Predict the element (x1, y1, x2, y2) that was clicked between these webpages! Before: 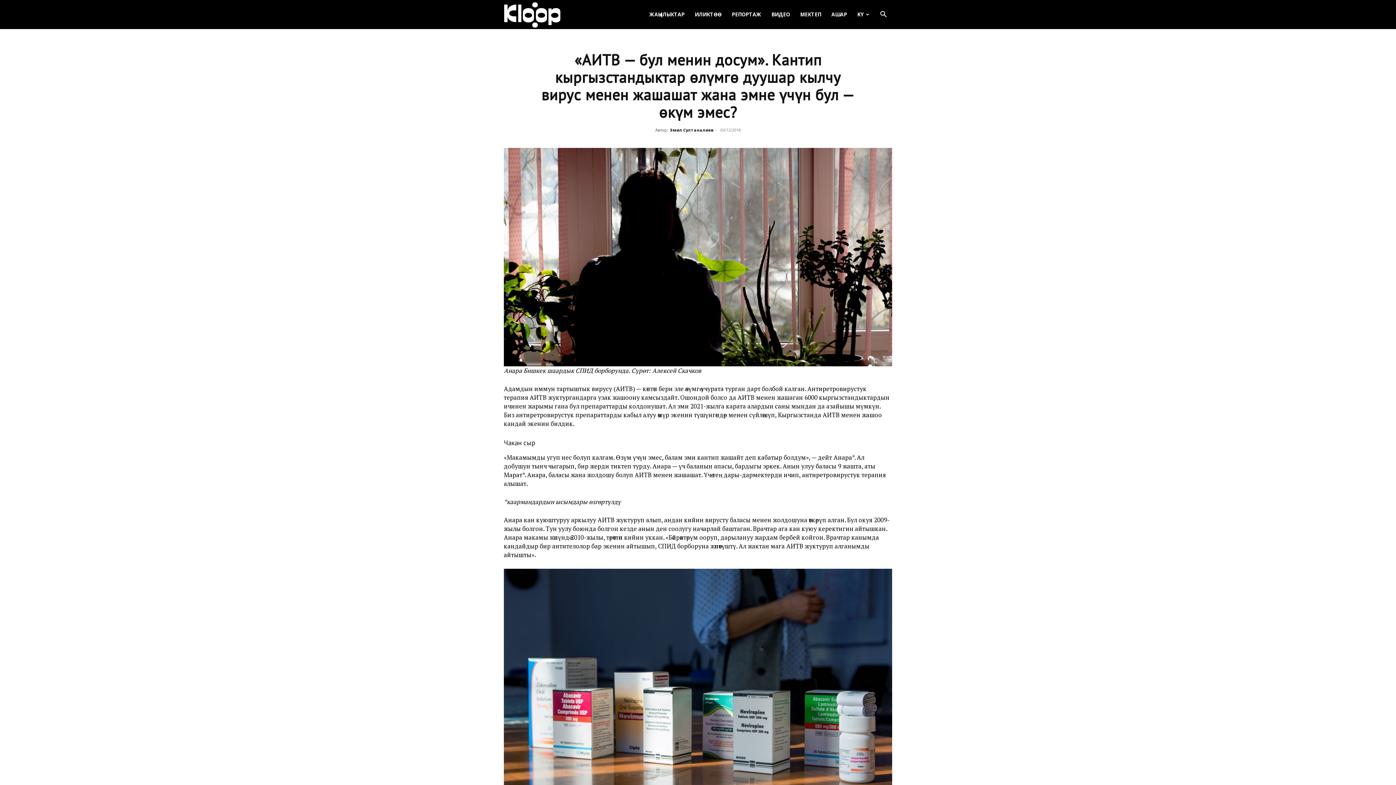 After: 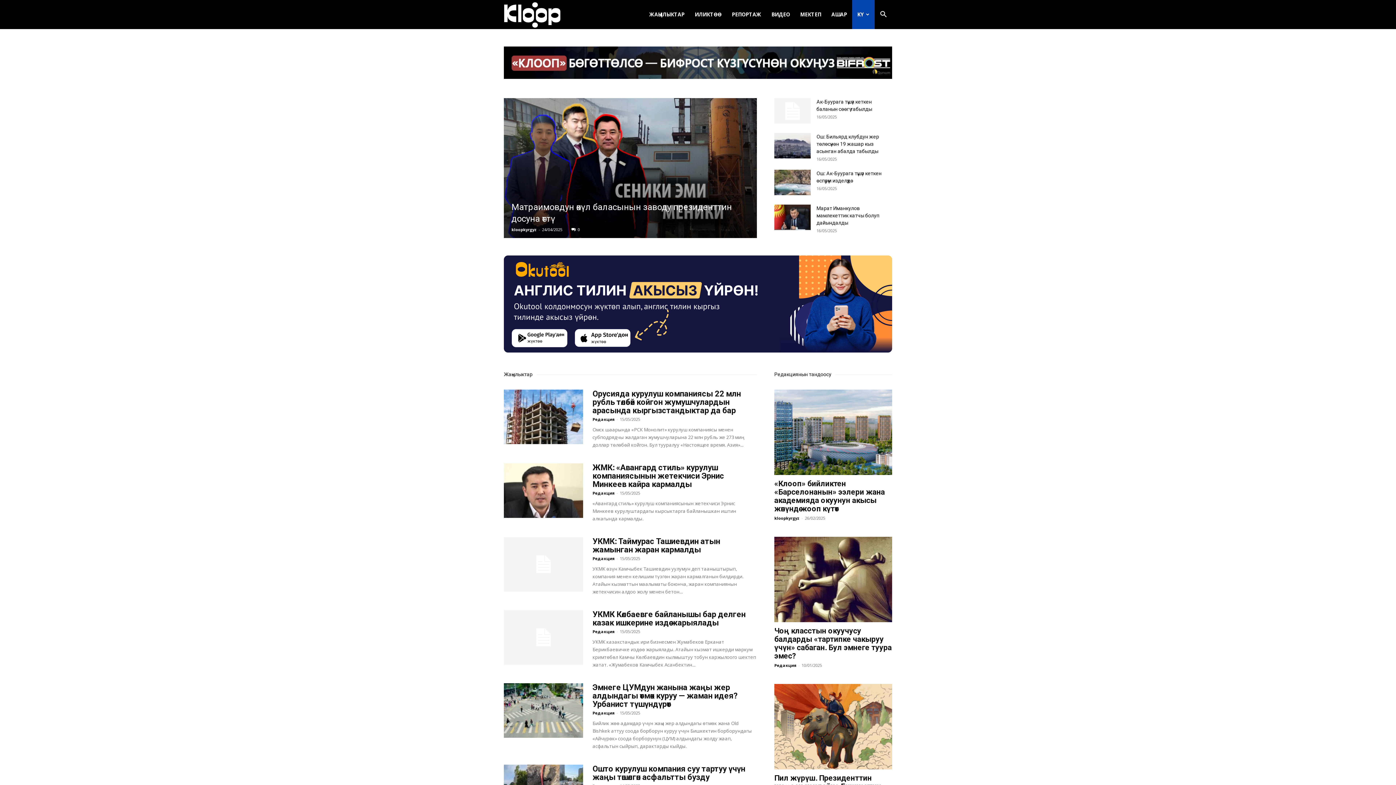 Action: bbox: (852, 0, 874, 29) label: KY